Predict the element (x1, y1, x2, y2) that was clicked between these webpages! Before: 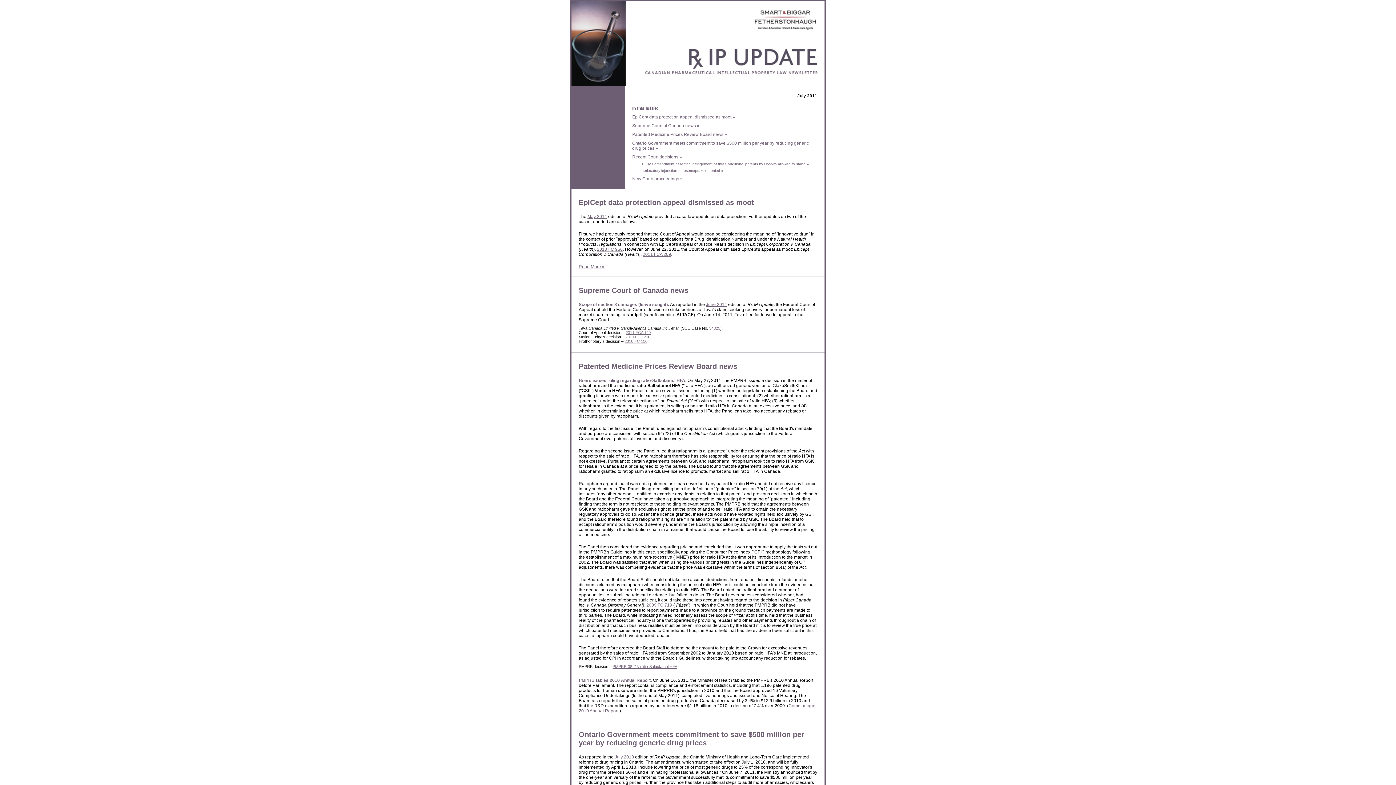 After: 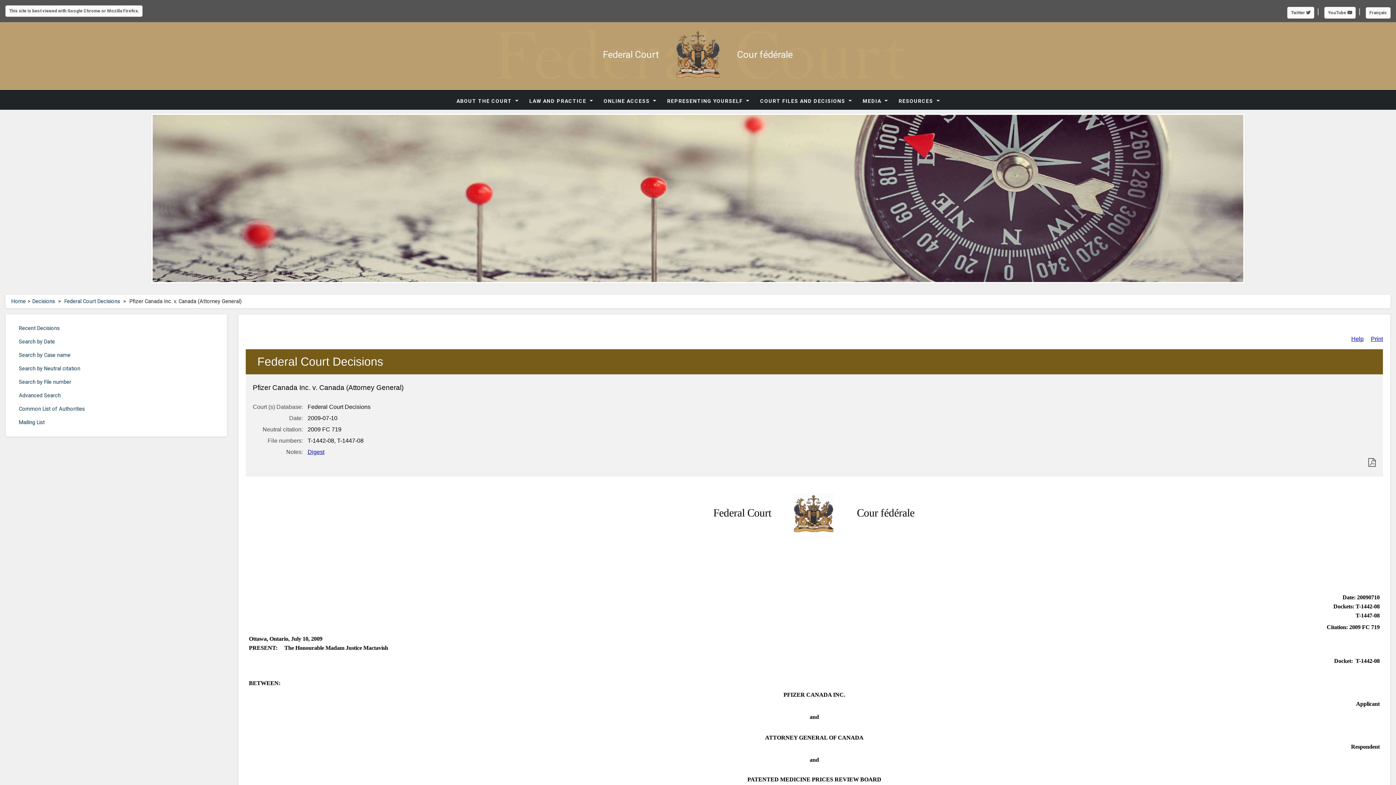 Action: bbox: (646, 602, 672, 608) label: 2009 FC 719